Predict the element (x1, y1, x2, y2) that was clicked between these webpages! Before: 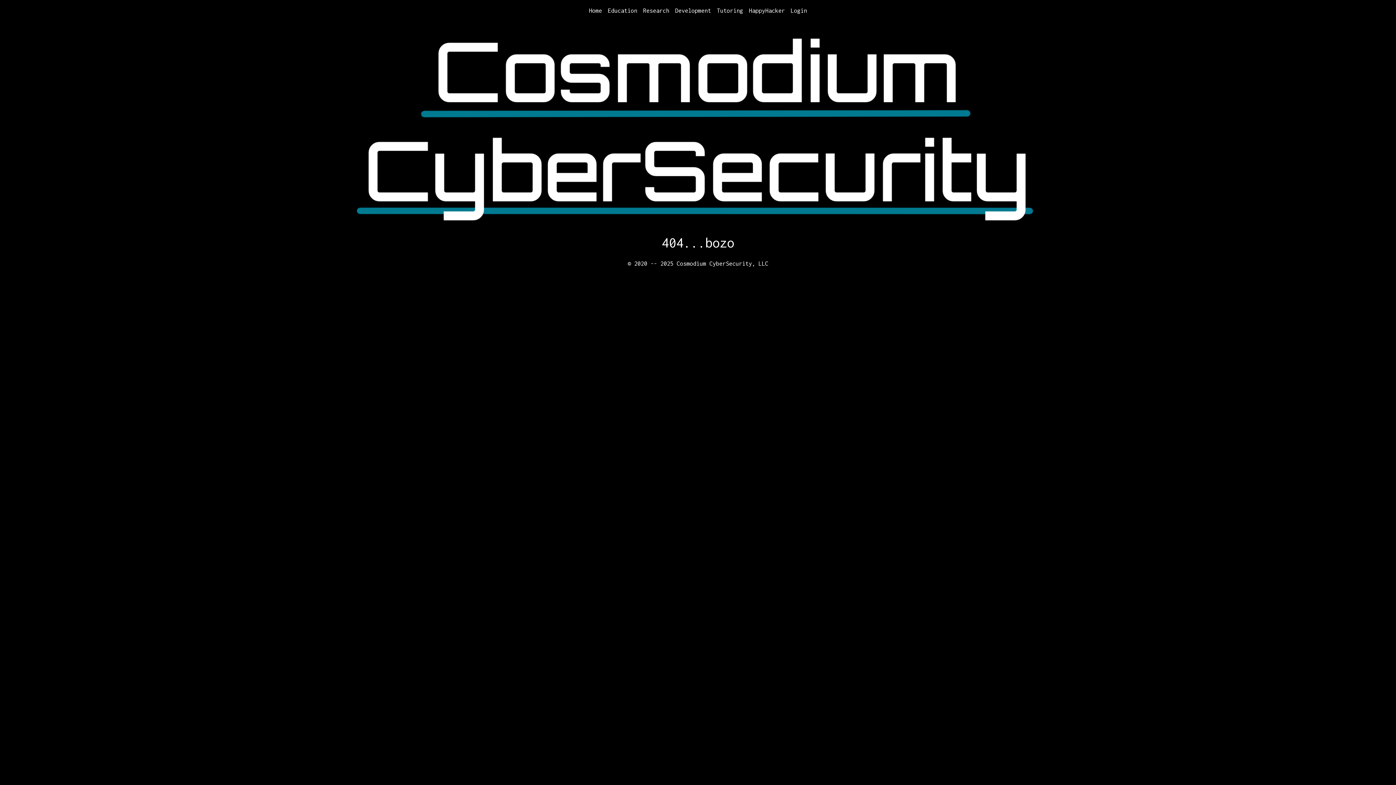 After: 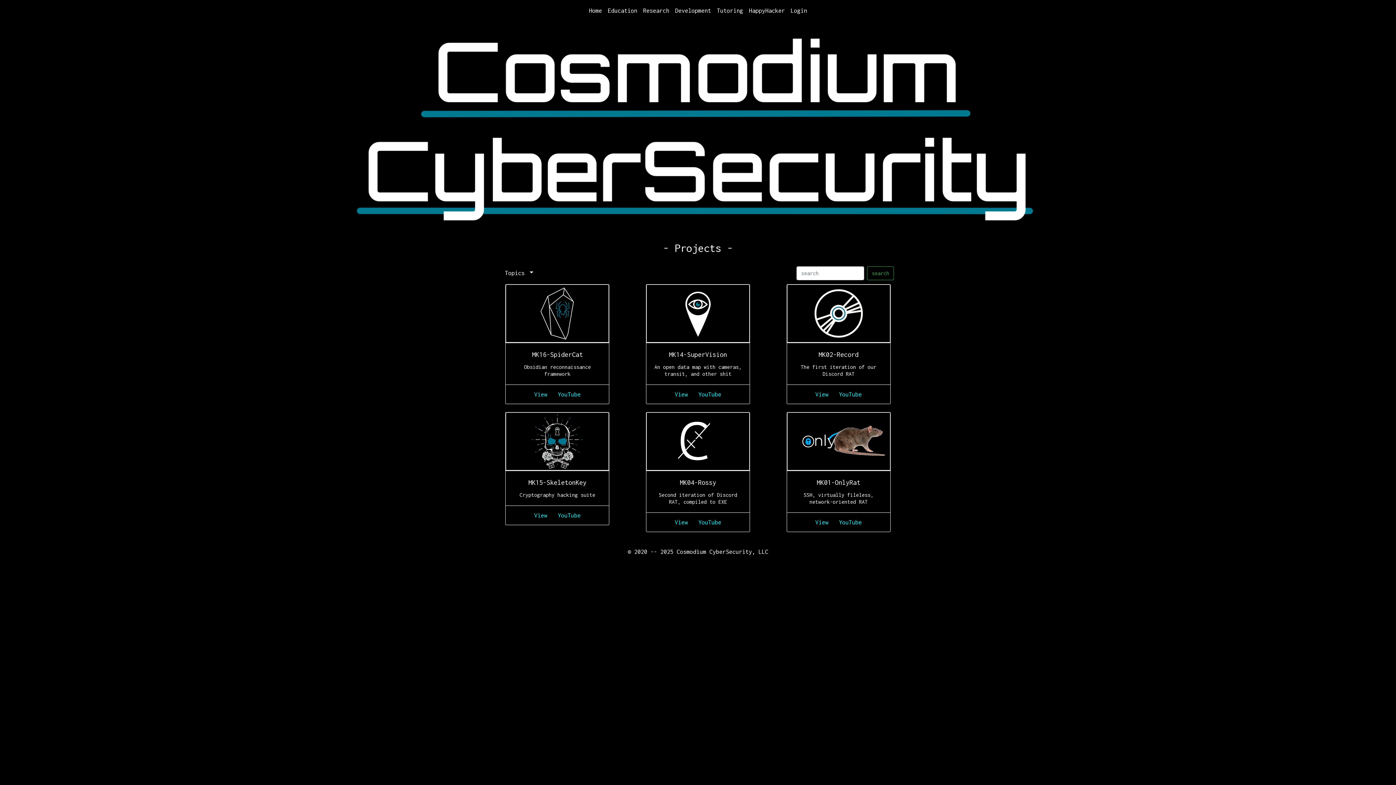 Action: bbox: (672, 2, 714, 18) label: Development